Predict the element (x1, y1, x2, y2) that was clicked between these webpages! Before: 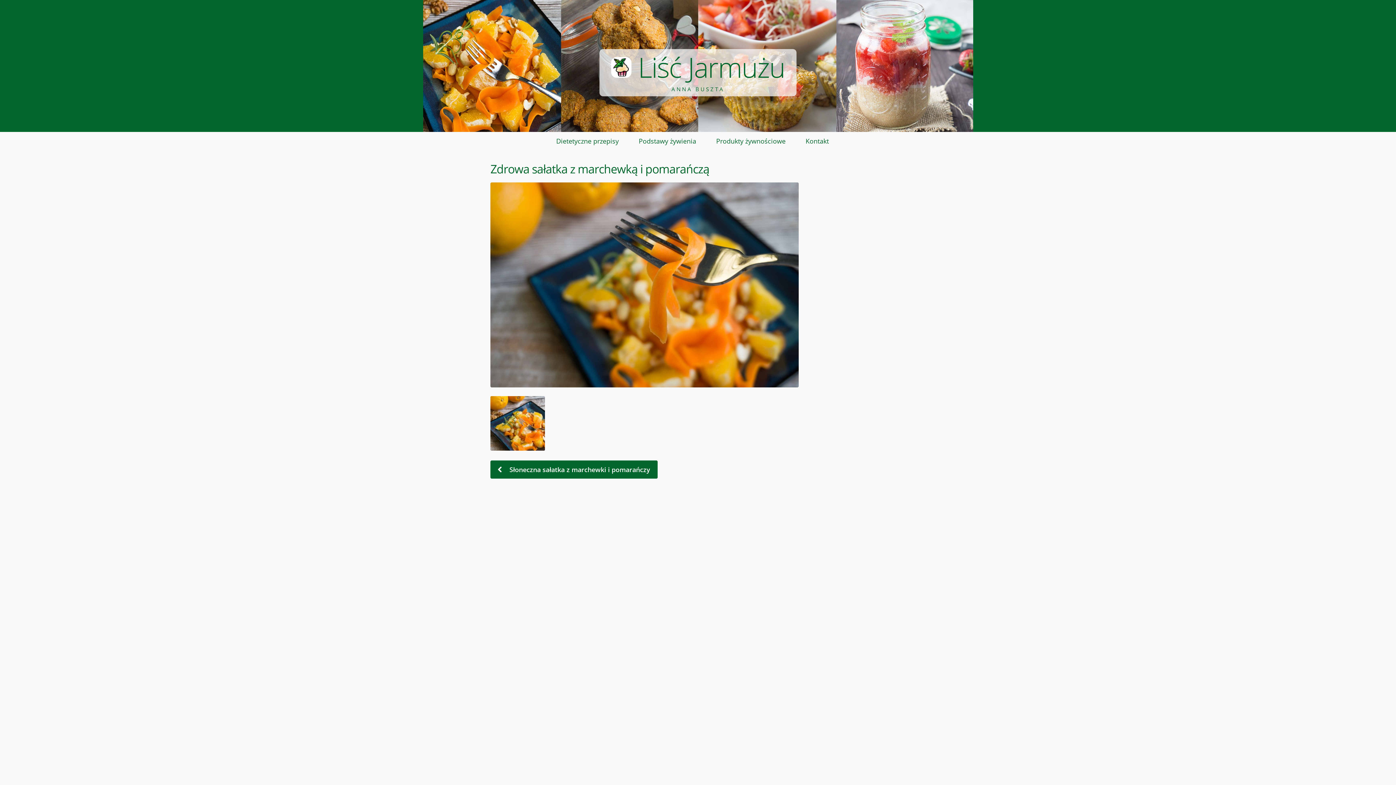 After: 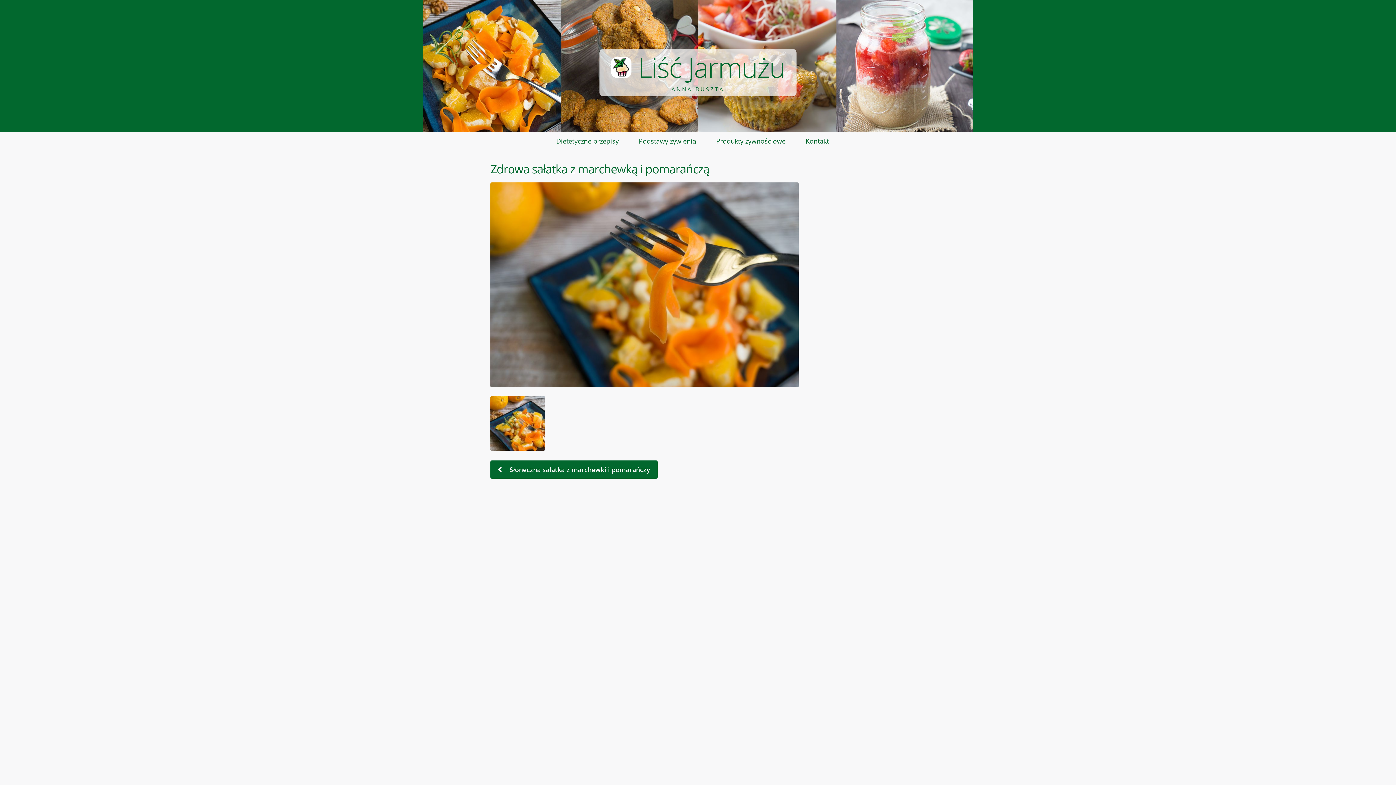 Action: label: Zdrowa sałatka z marchewką i pomarańczą bbox: (490, 160, 709, 176)